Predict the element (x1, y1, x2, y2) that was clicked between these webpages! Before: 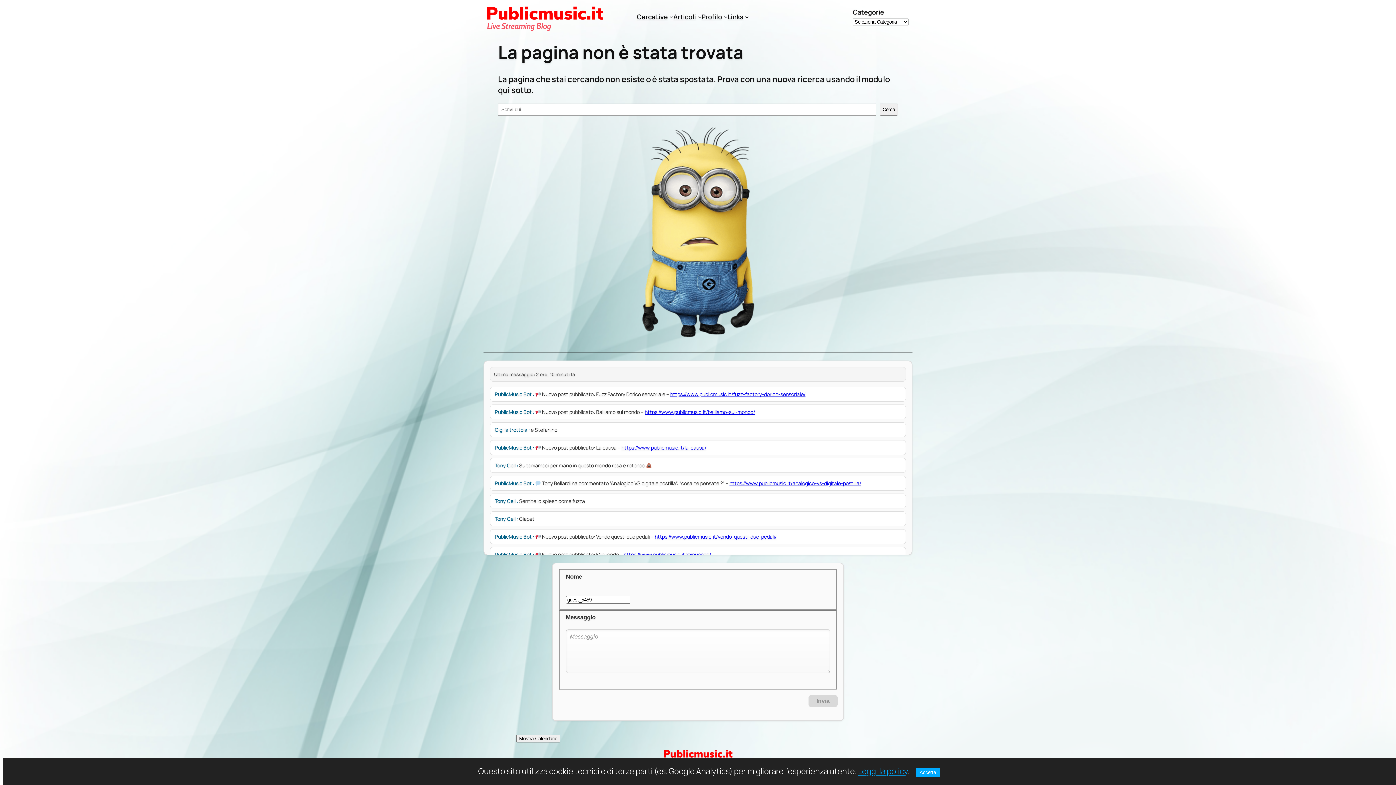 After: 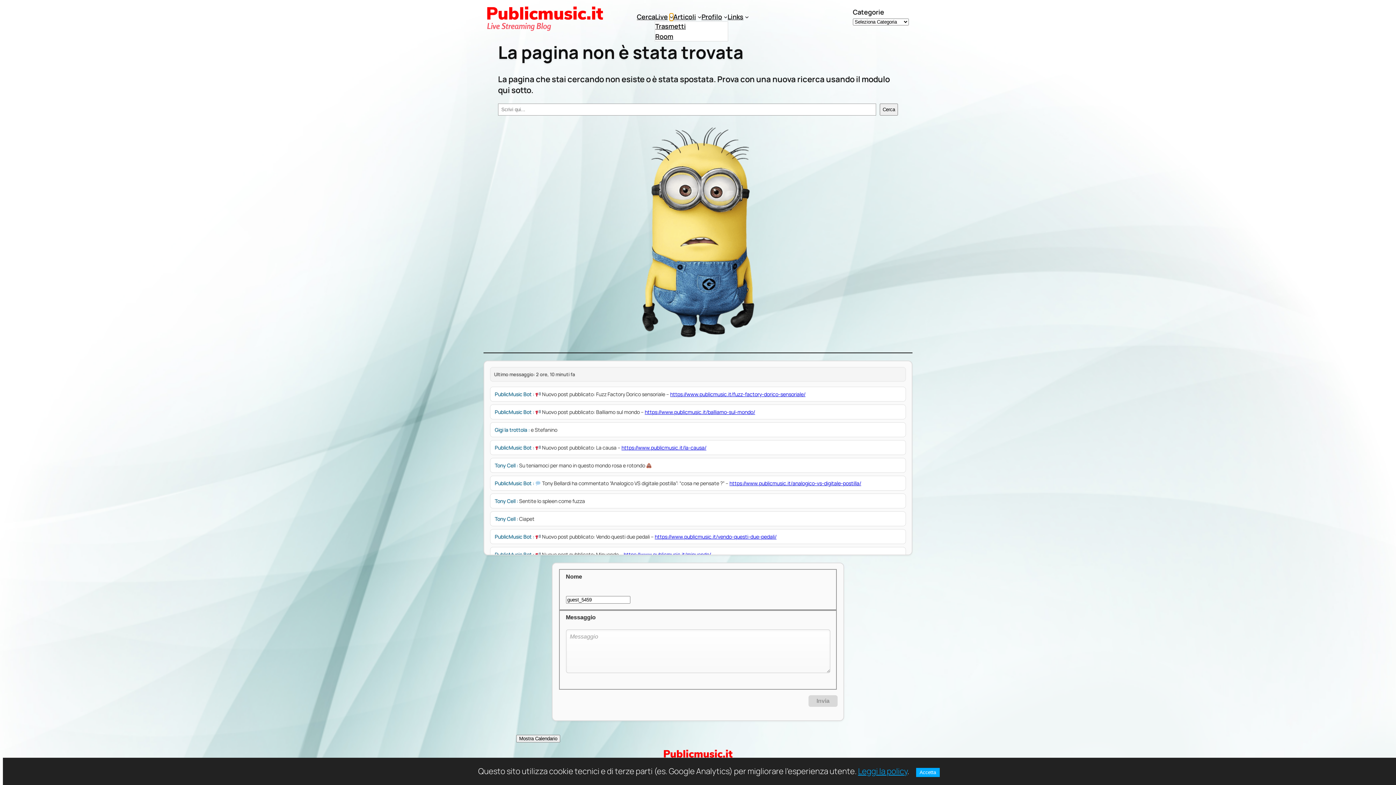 Action: label: Sottomenu di Live bbox: (669, 14, 673, 18)